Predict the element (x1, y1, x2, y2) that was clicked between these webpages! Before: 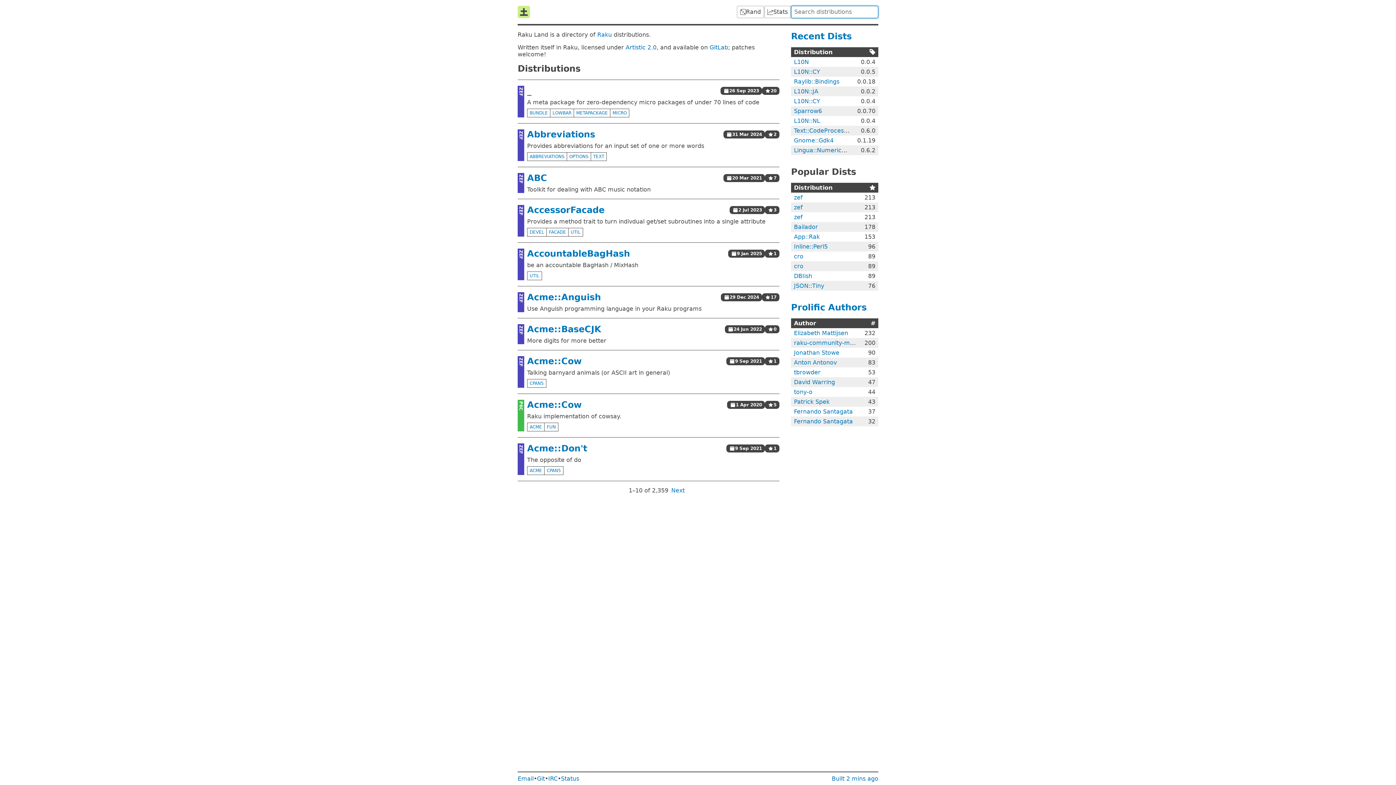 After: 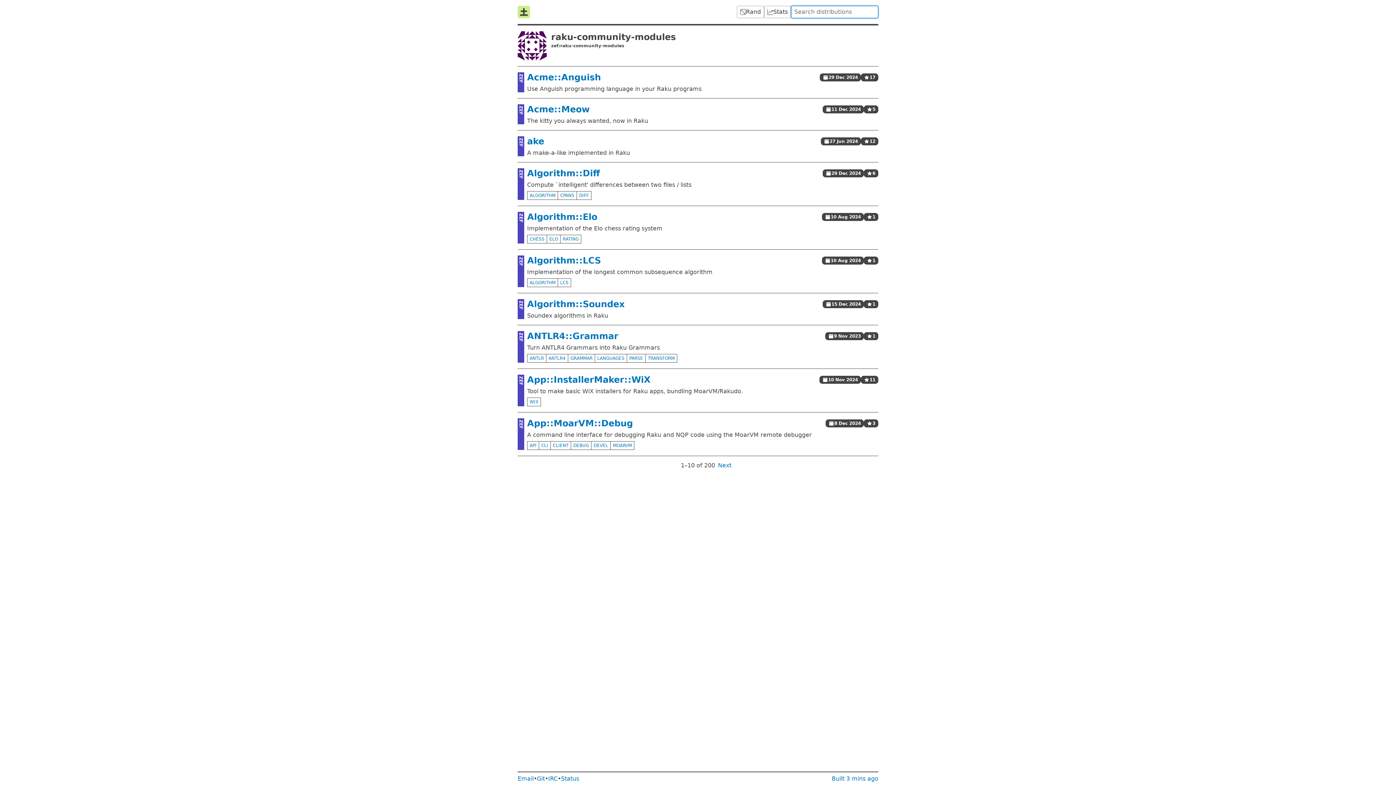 Action: label: raku-community-modules bbox: (794, 339, 869, 346)